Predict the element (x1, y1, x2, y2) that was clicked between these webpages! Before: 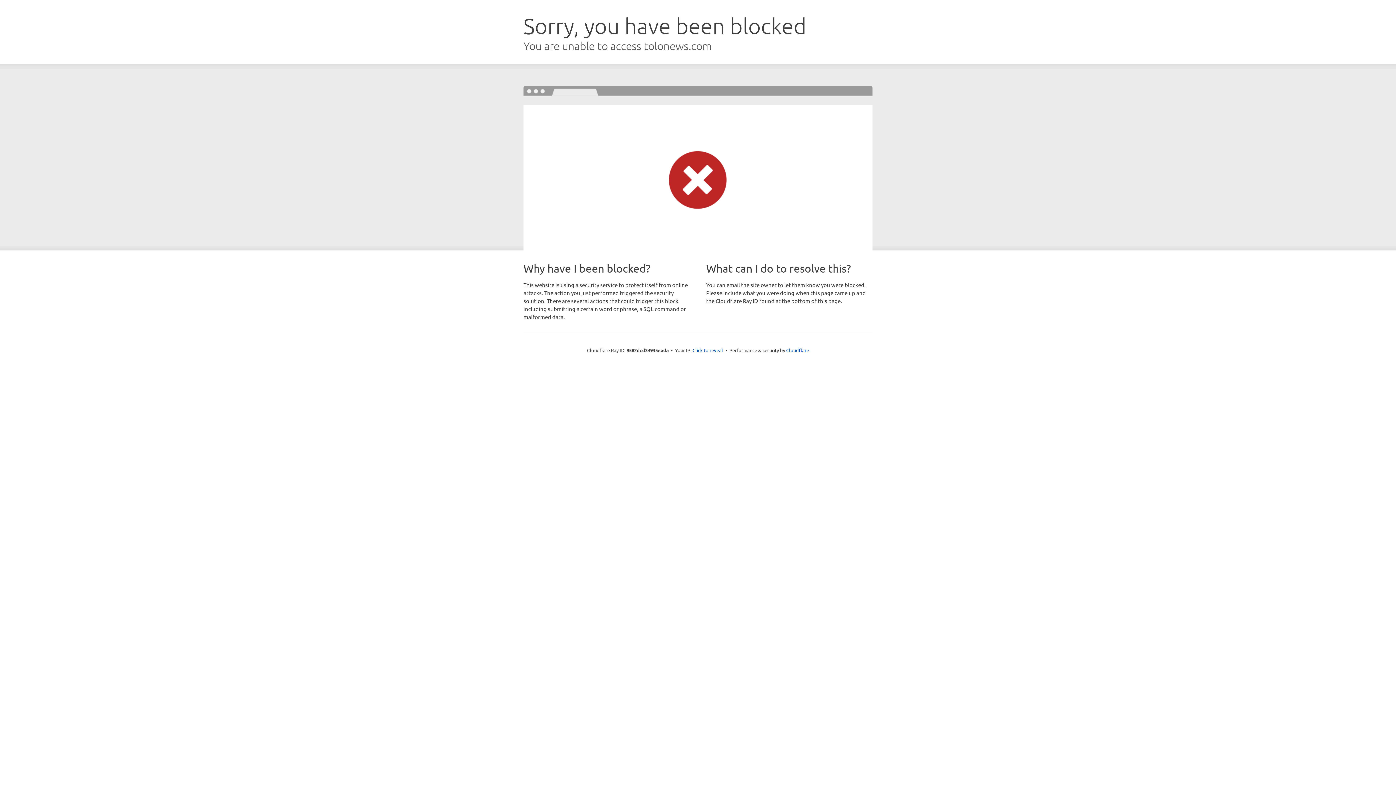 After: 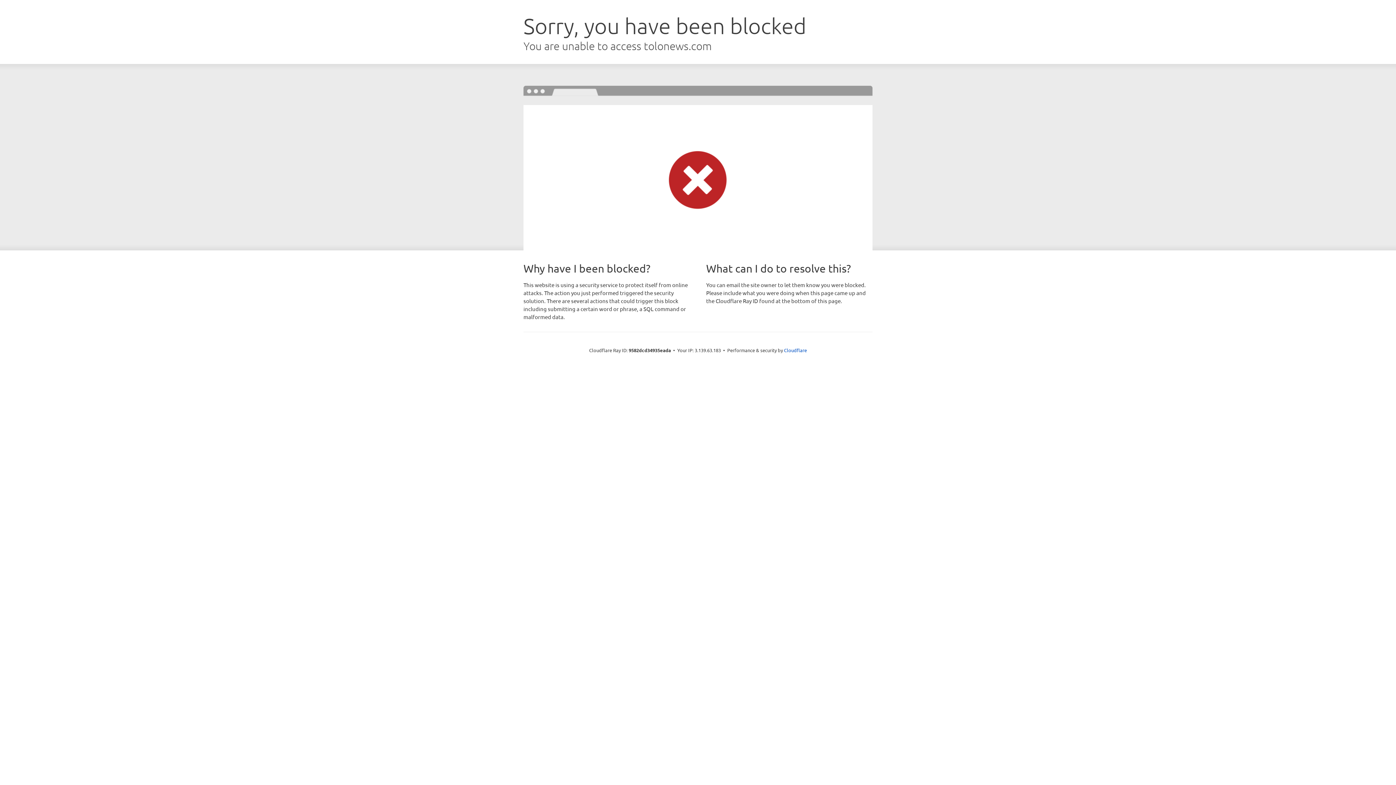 Action: bbox: (692, 346, 723, 353) label: Click to reveal